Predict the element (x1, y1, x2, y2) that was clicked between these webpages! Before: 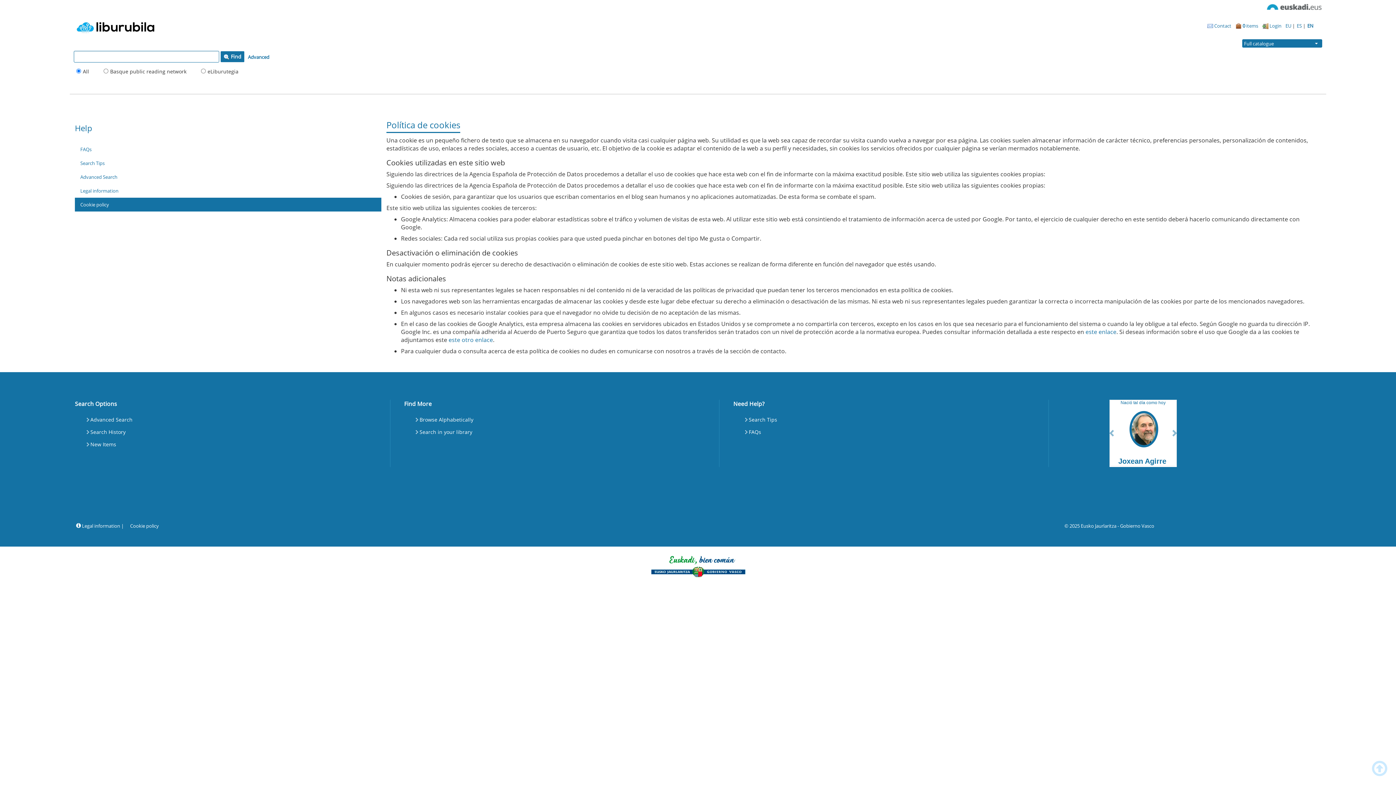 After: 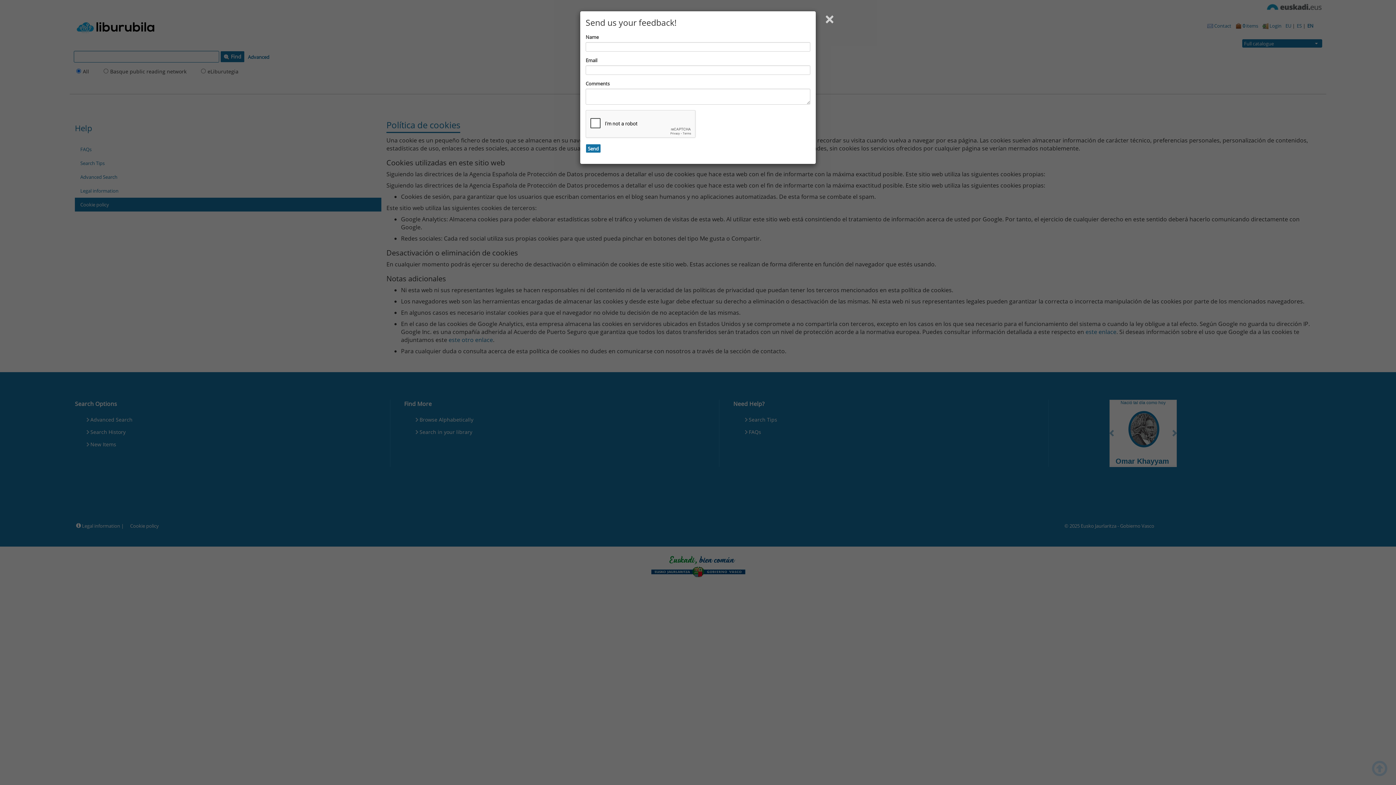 Action: label:  Contact bbox: (1205, 18, 1233, 33)